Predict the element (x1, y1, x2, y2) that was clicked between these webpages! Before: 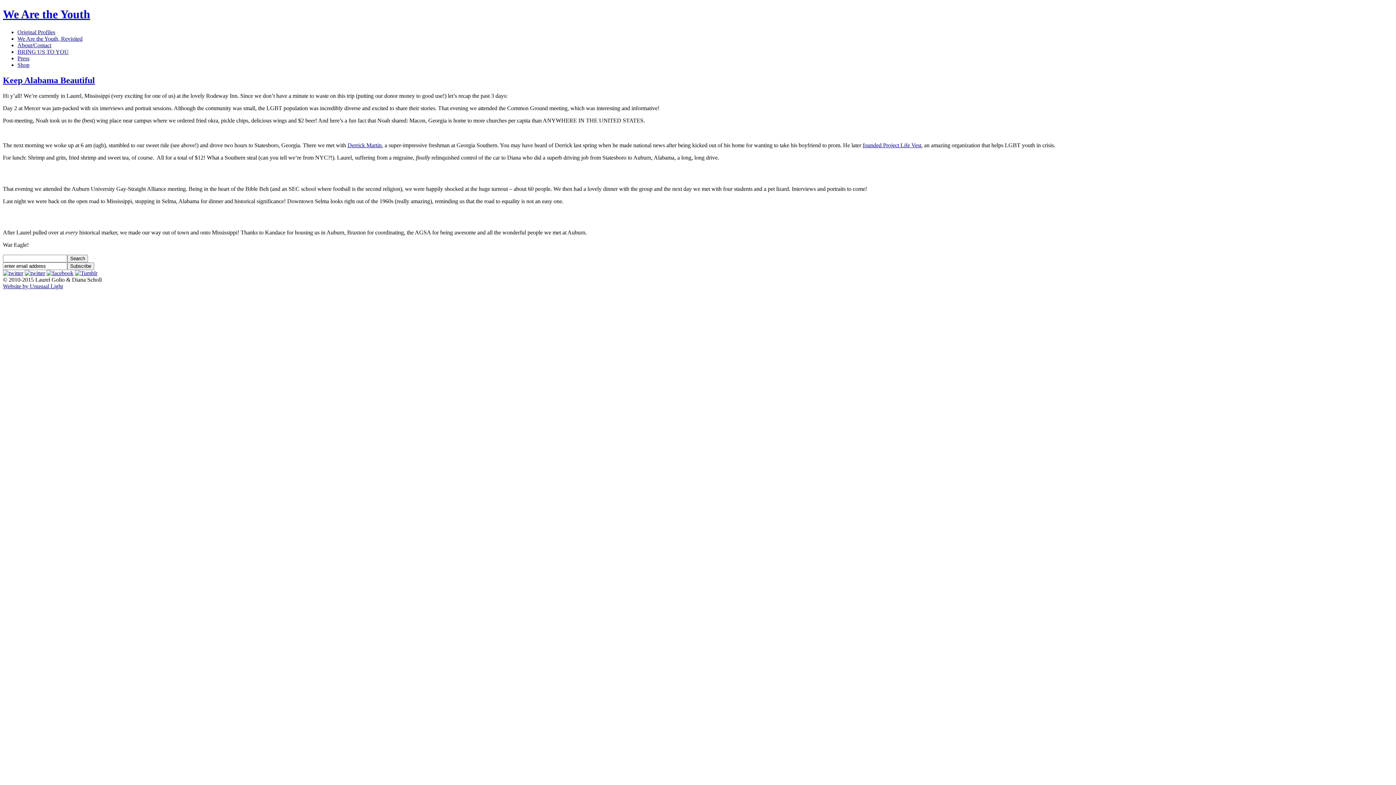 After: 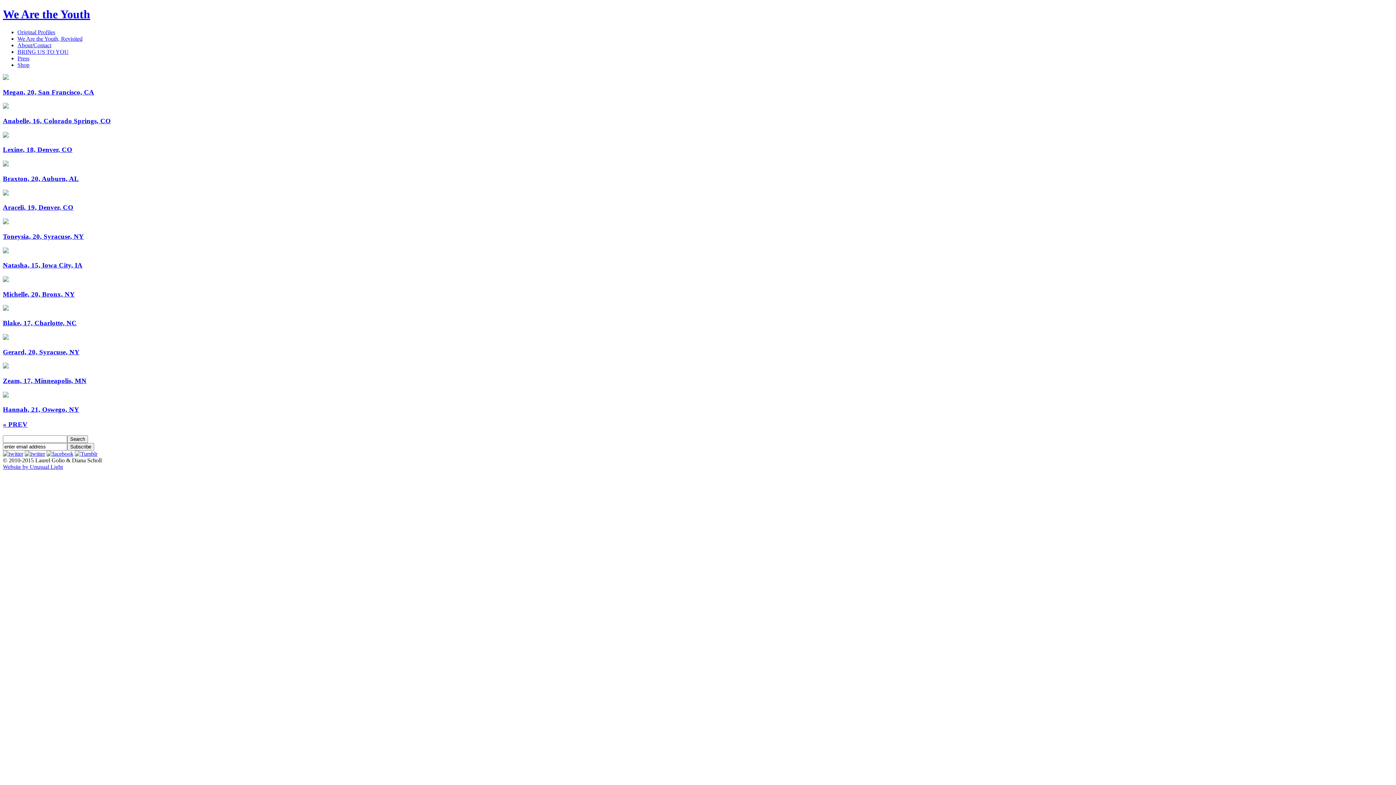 Action: bbox: (17, 29, 55, 35) label: Original Profiles